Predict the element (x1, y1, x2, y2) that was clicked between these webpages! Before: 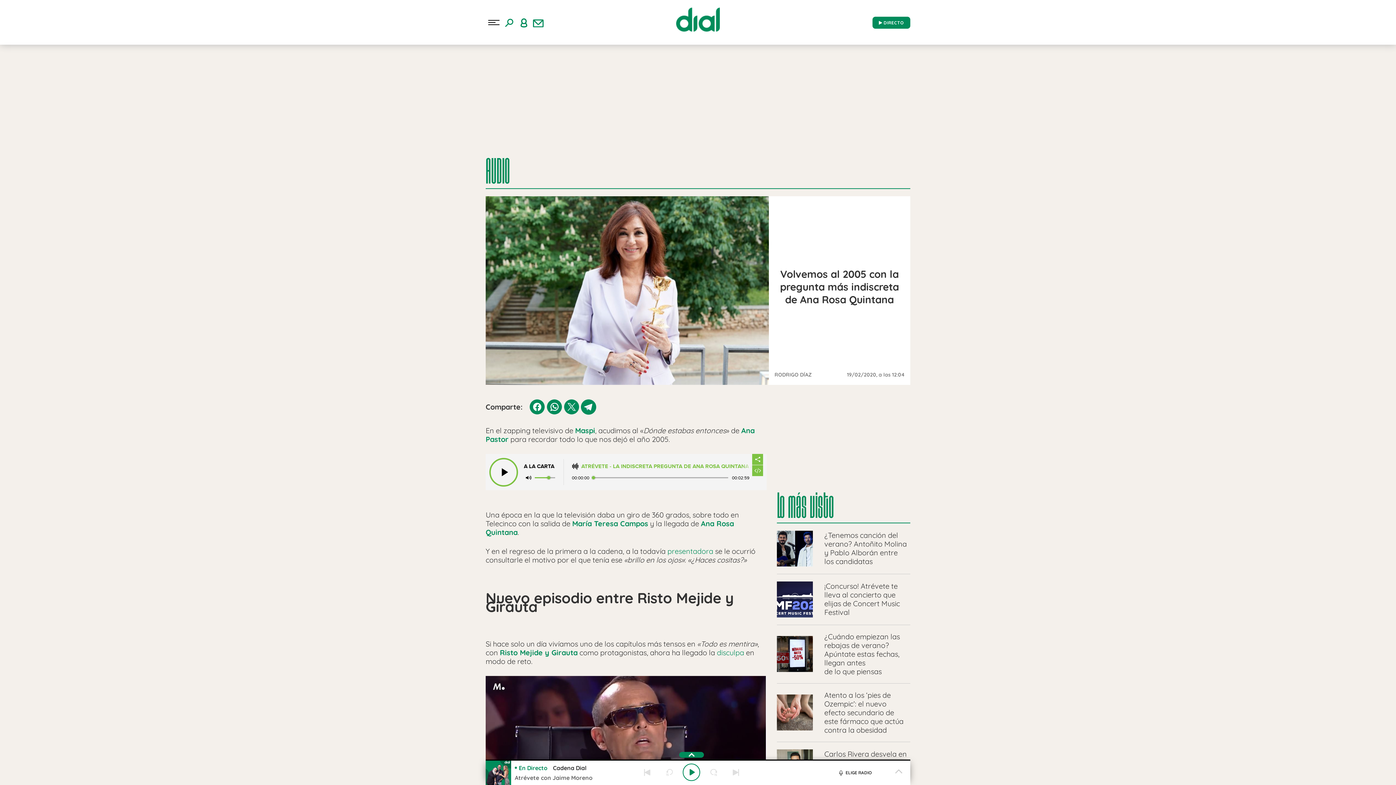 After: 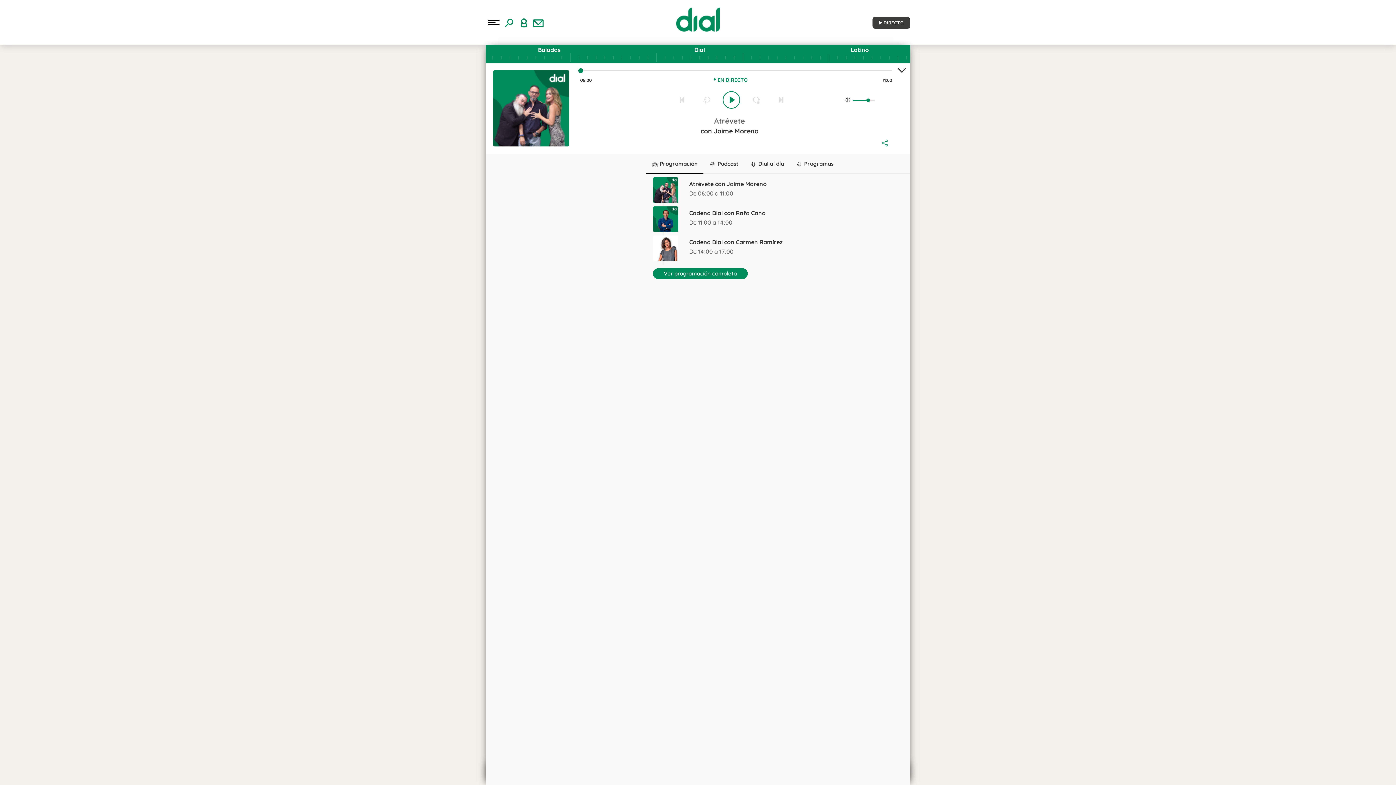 Action: label: Radio bbox: (872, 16, 910, 28)